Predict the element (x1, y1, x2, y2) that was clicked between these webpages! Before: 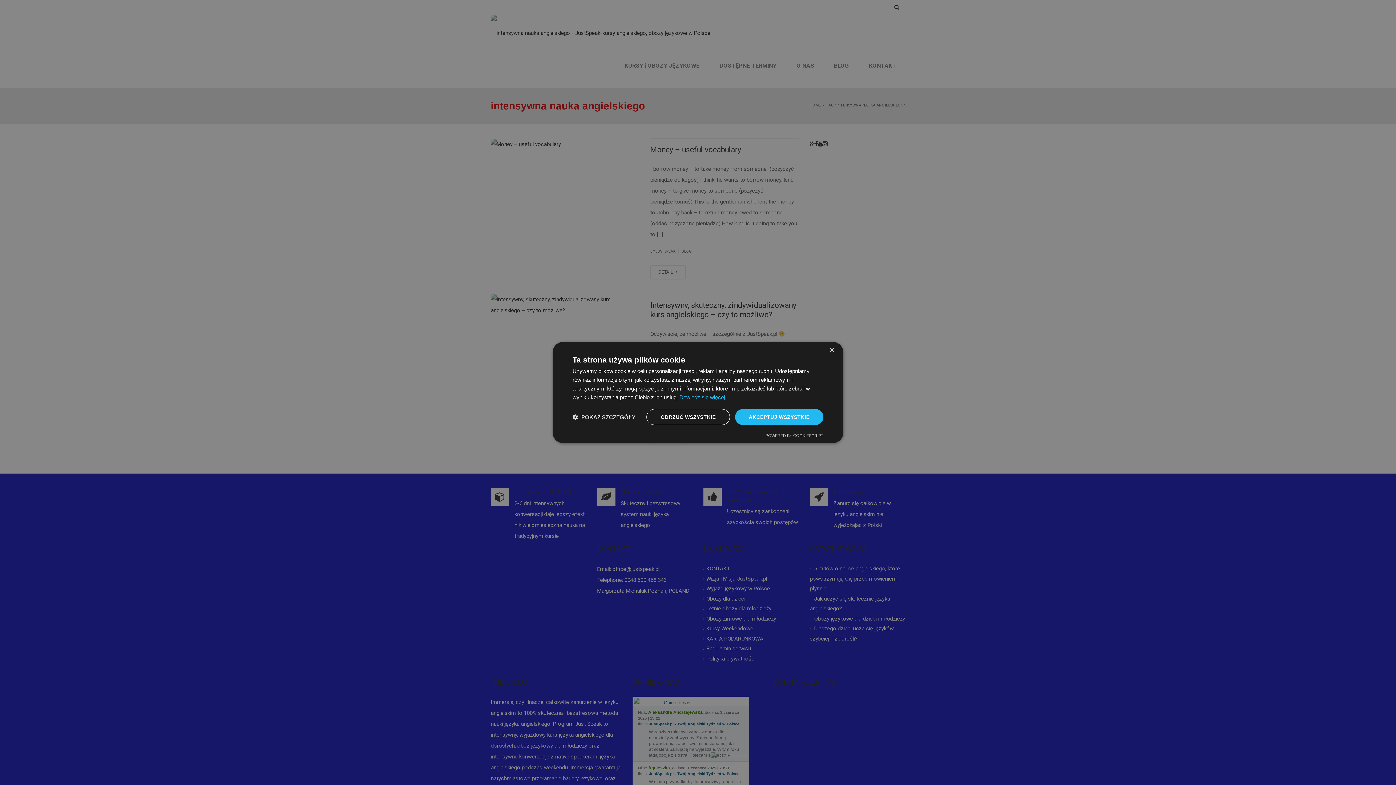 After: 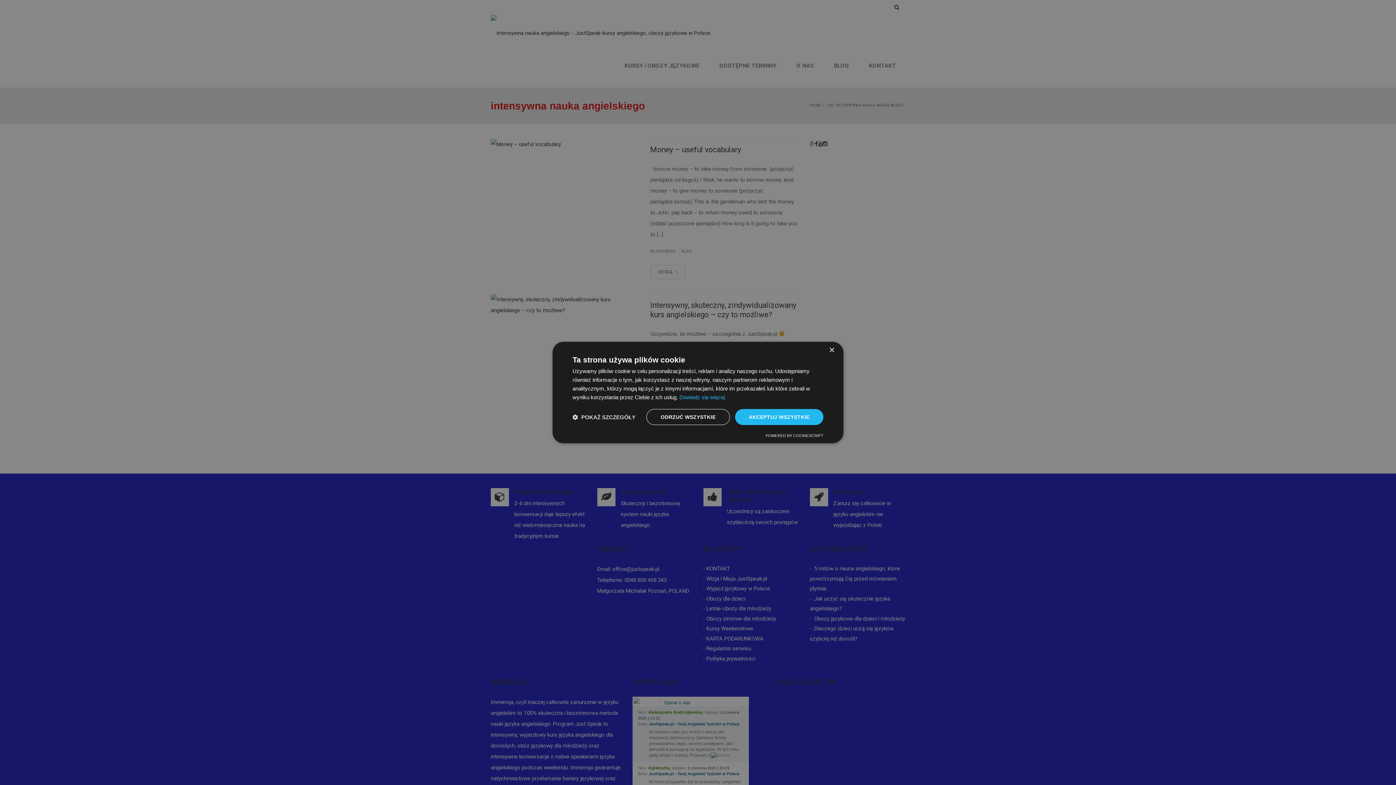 Action: label: Powered by CookieScript, opens a new window bbox: (765, 433, 823, 438)